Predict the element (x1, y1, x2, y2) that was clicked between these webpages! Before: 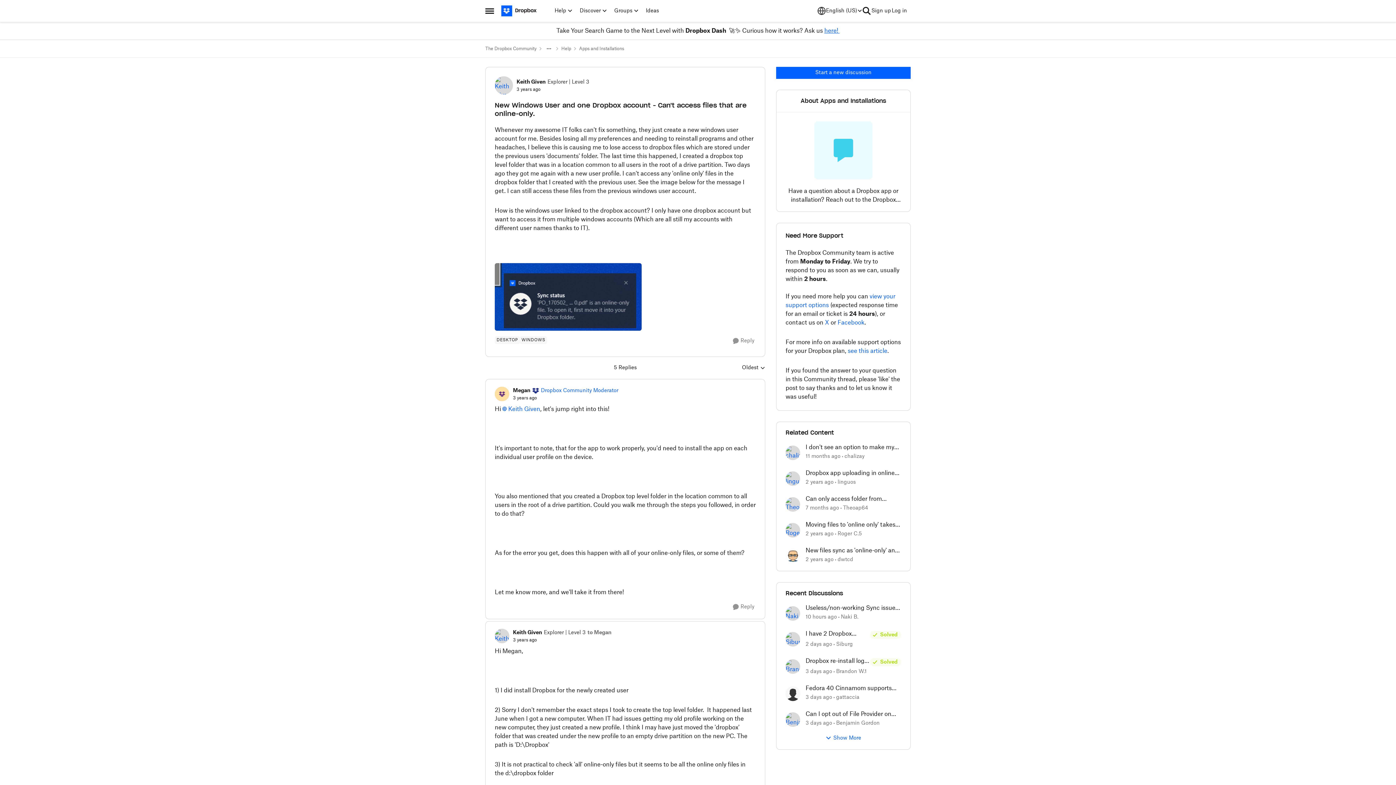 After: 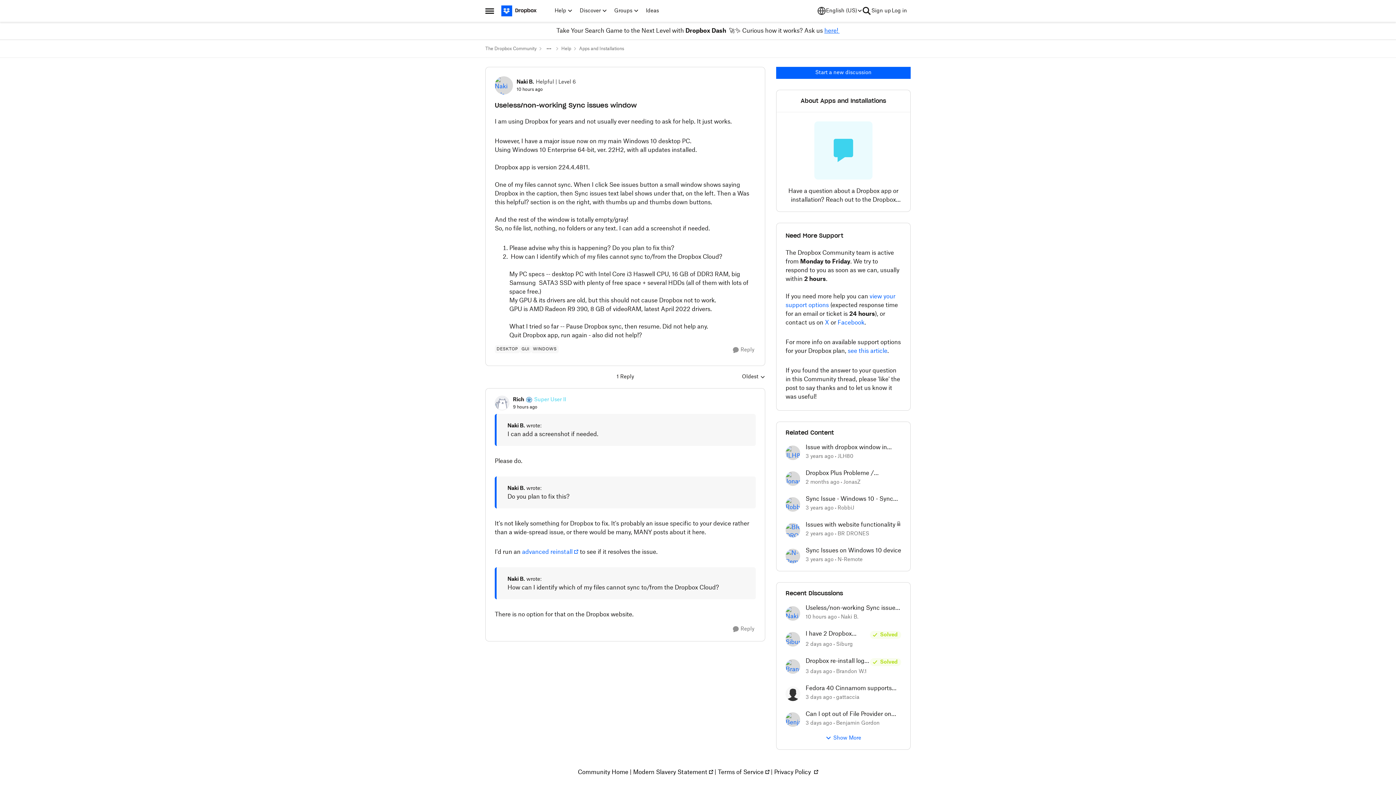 Action: bbox: (805, 604, 901, 612) label: Useless/non-working Sync issues window